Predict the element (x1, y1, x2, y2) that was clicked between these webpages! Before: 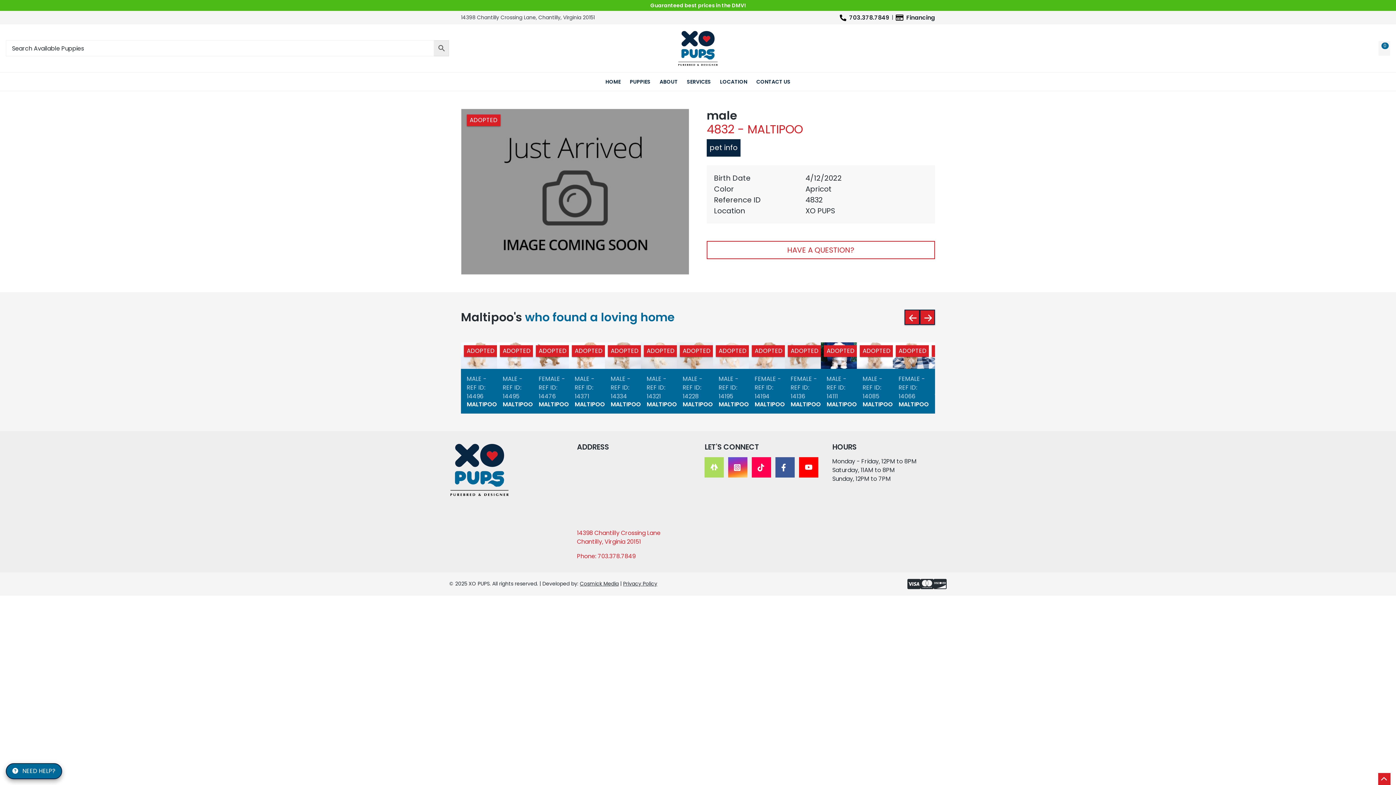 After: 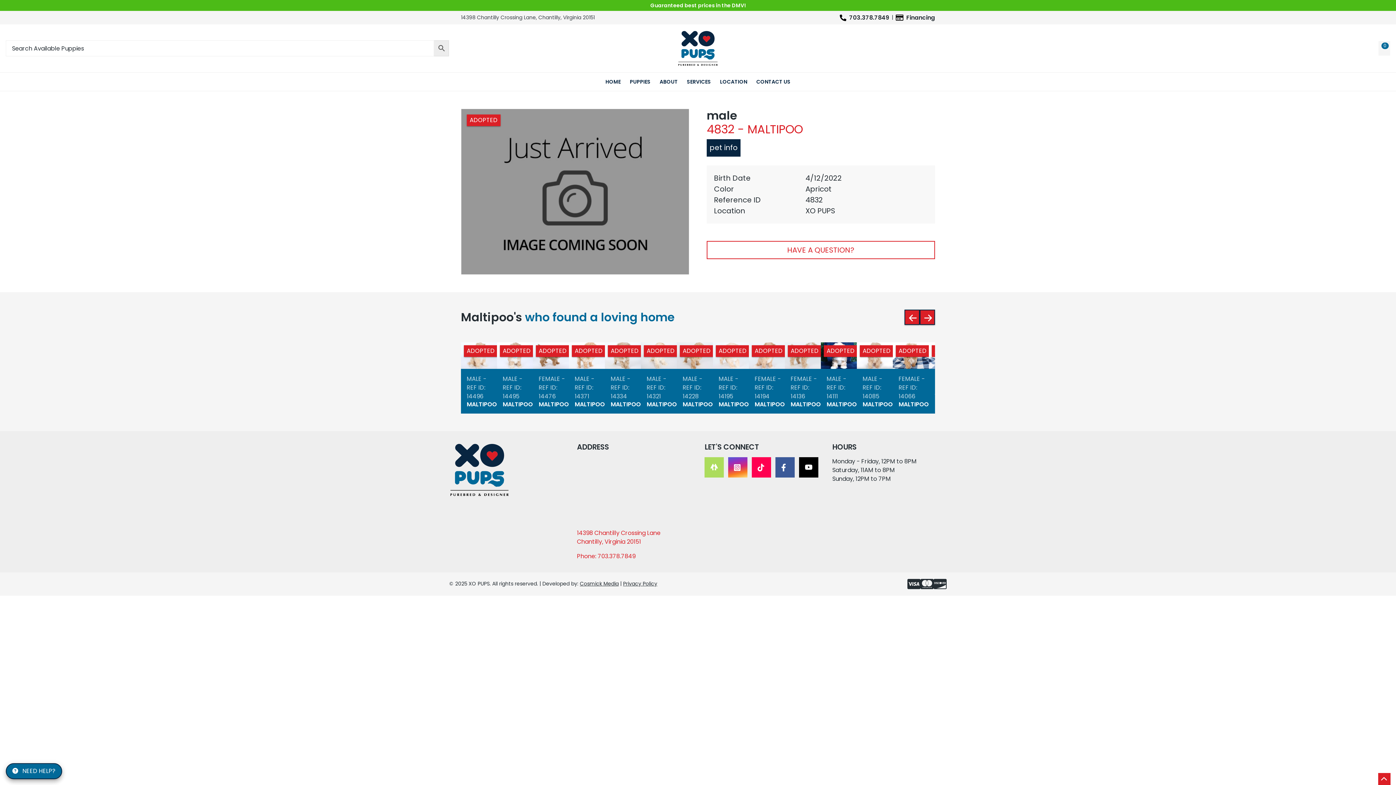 Action: bbox: (805, 463, 812, 471)